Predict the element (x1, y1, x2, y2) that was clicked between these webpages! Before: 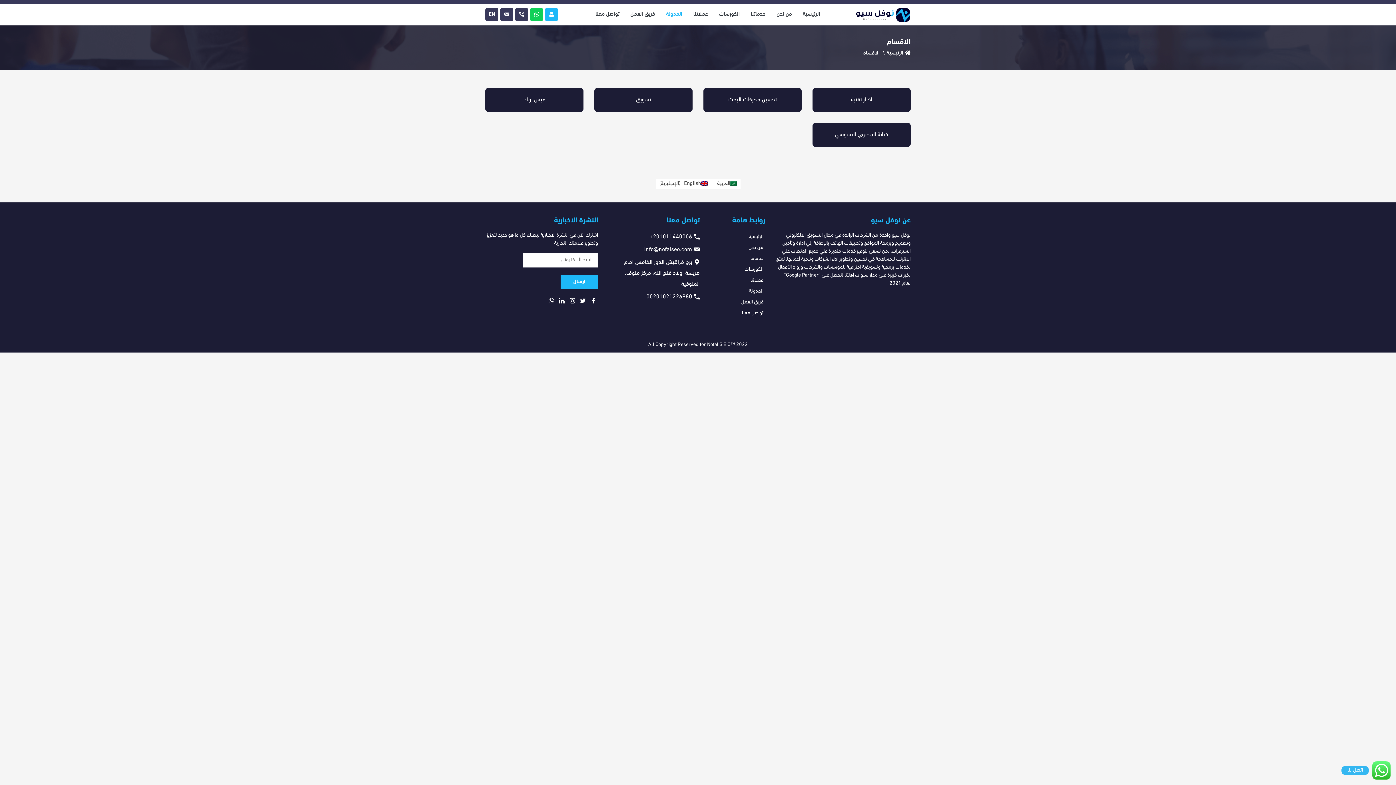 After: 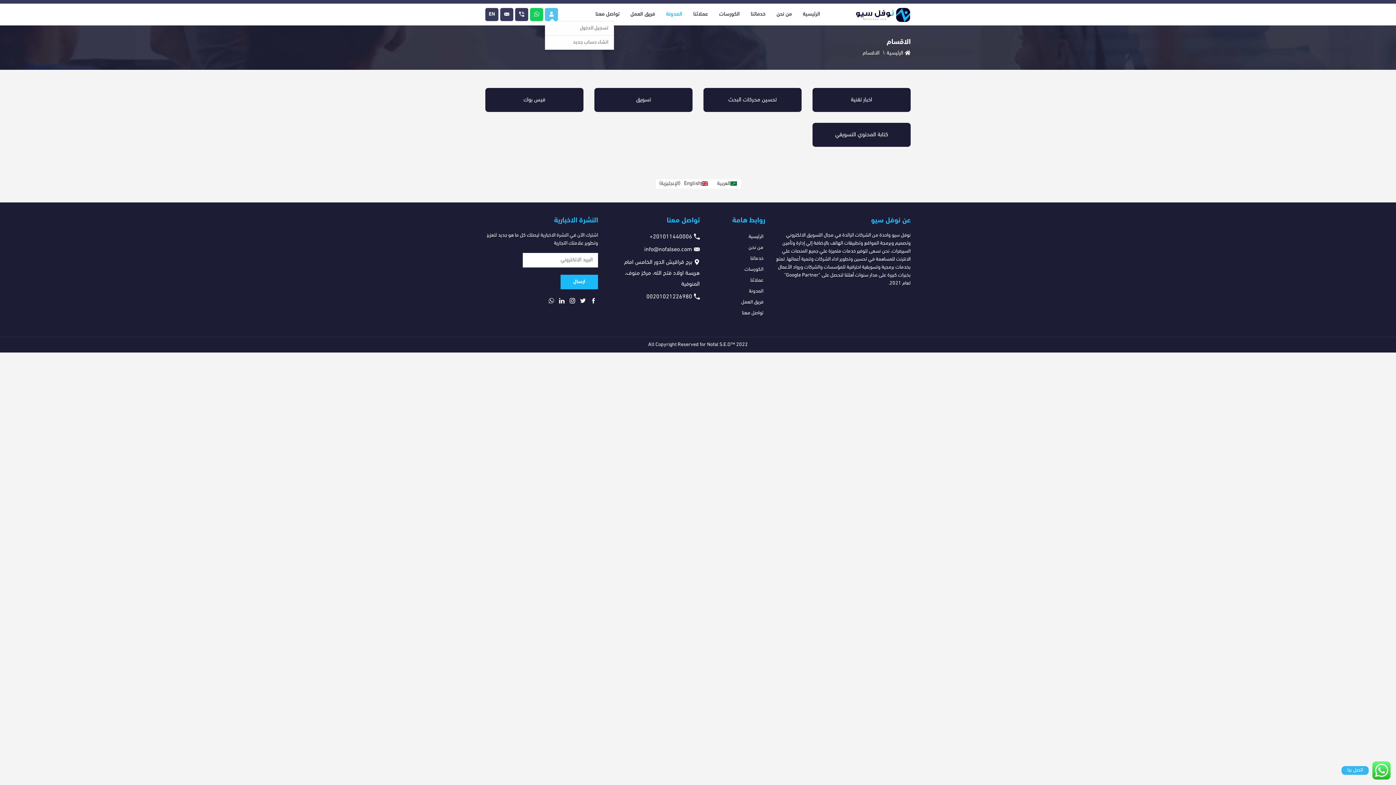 Action: bbox: (545, 8, 558, 21)